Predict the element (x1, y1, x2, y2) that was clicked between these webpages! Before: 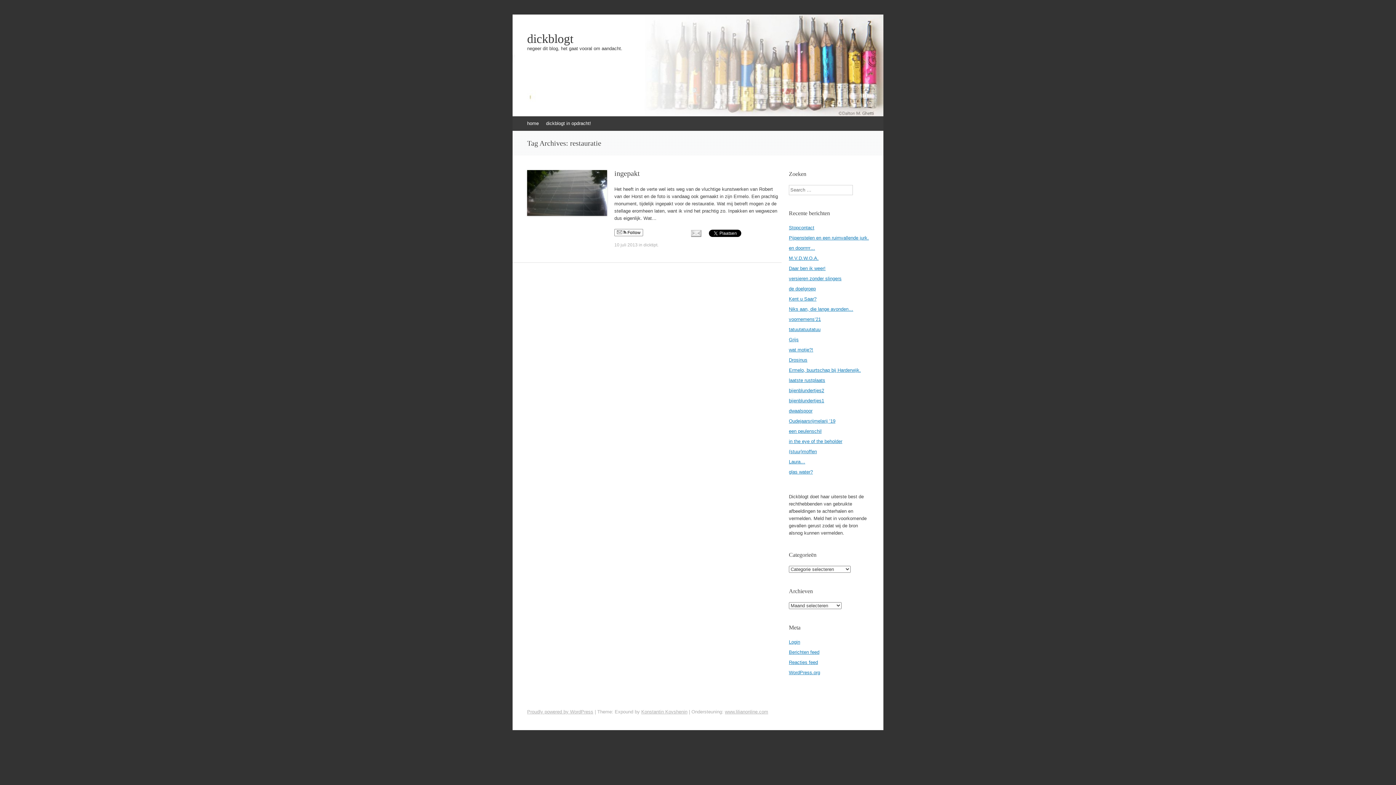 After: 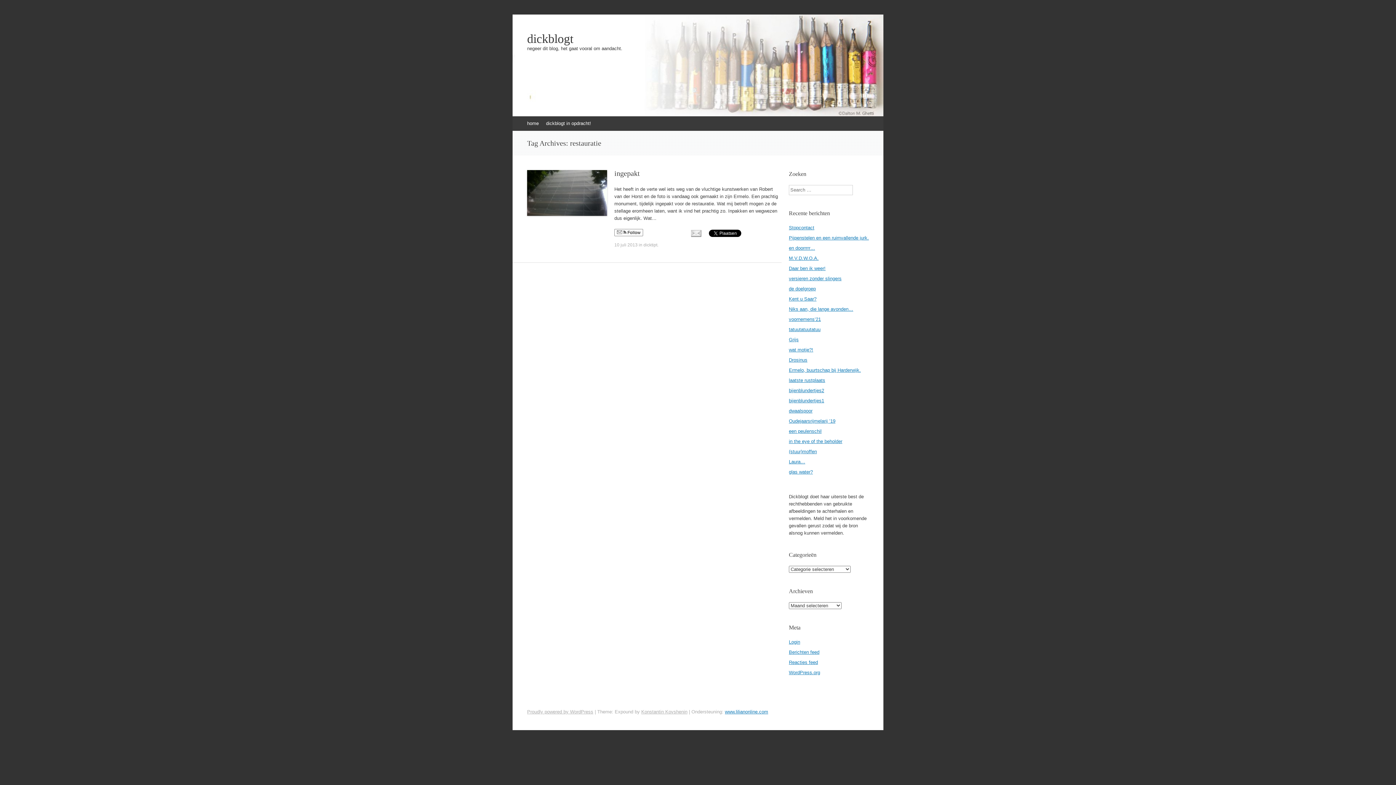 Action: bbox: (725, 709, 768, 714) label: www.lilianonline.com